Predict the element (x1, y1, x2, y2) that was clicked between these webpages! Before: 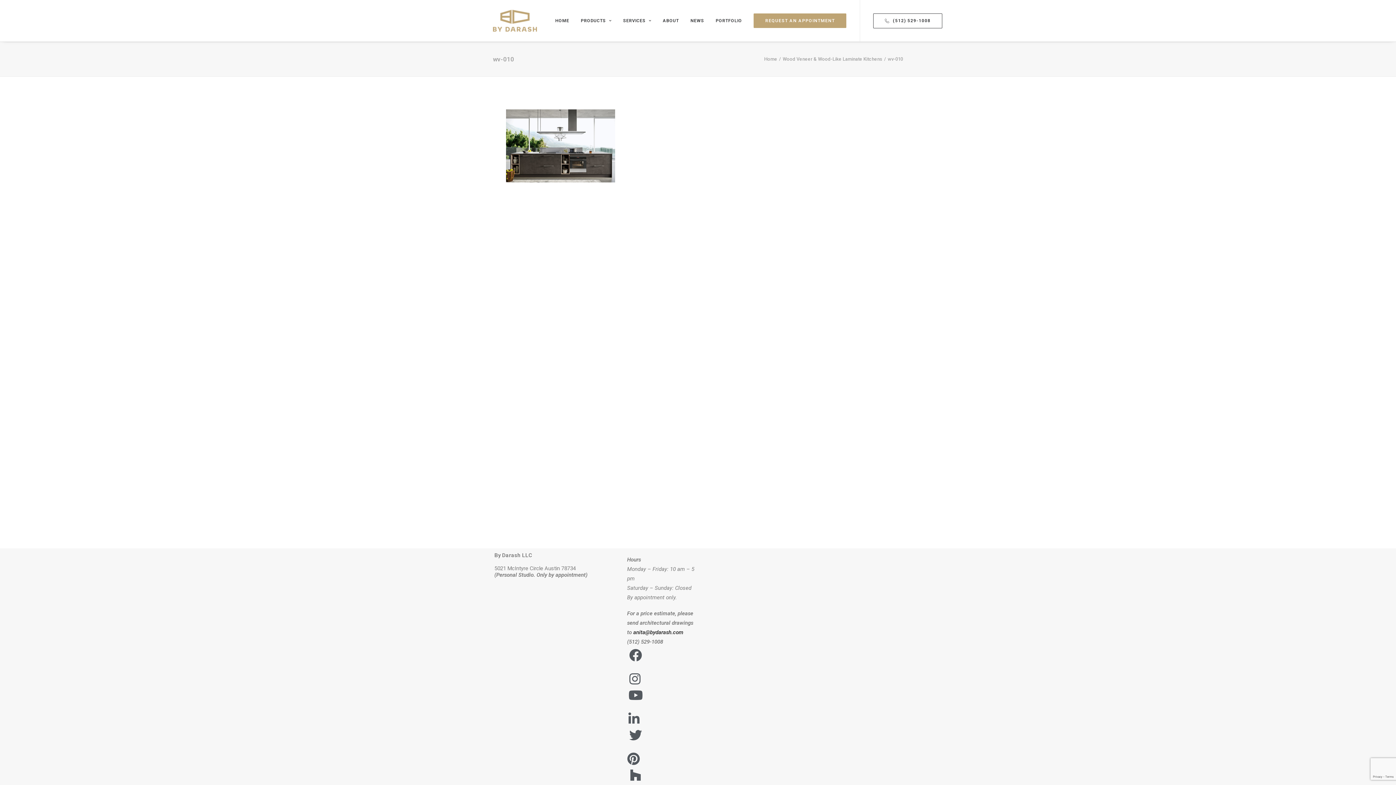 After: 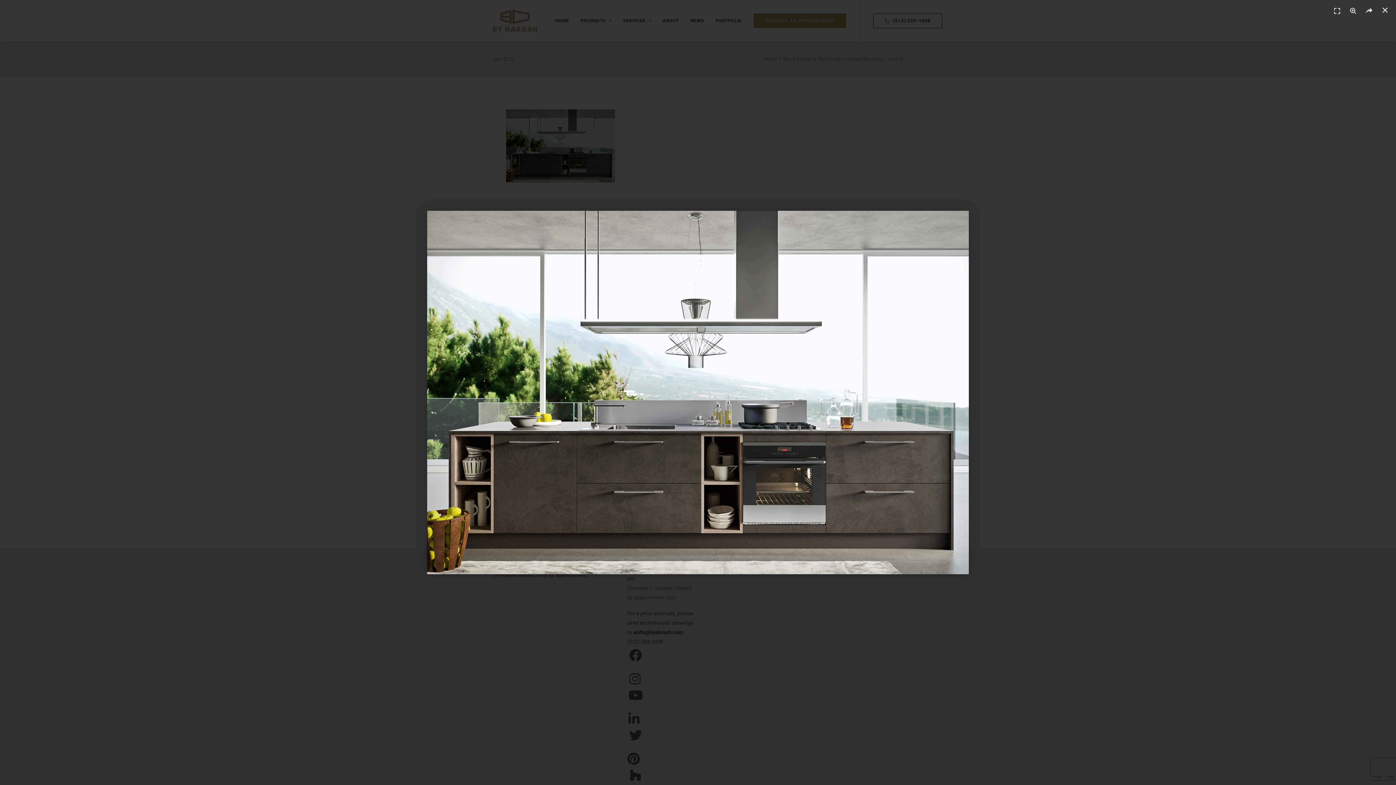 Action: bbox: (506, 177, 615, 184)